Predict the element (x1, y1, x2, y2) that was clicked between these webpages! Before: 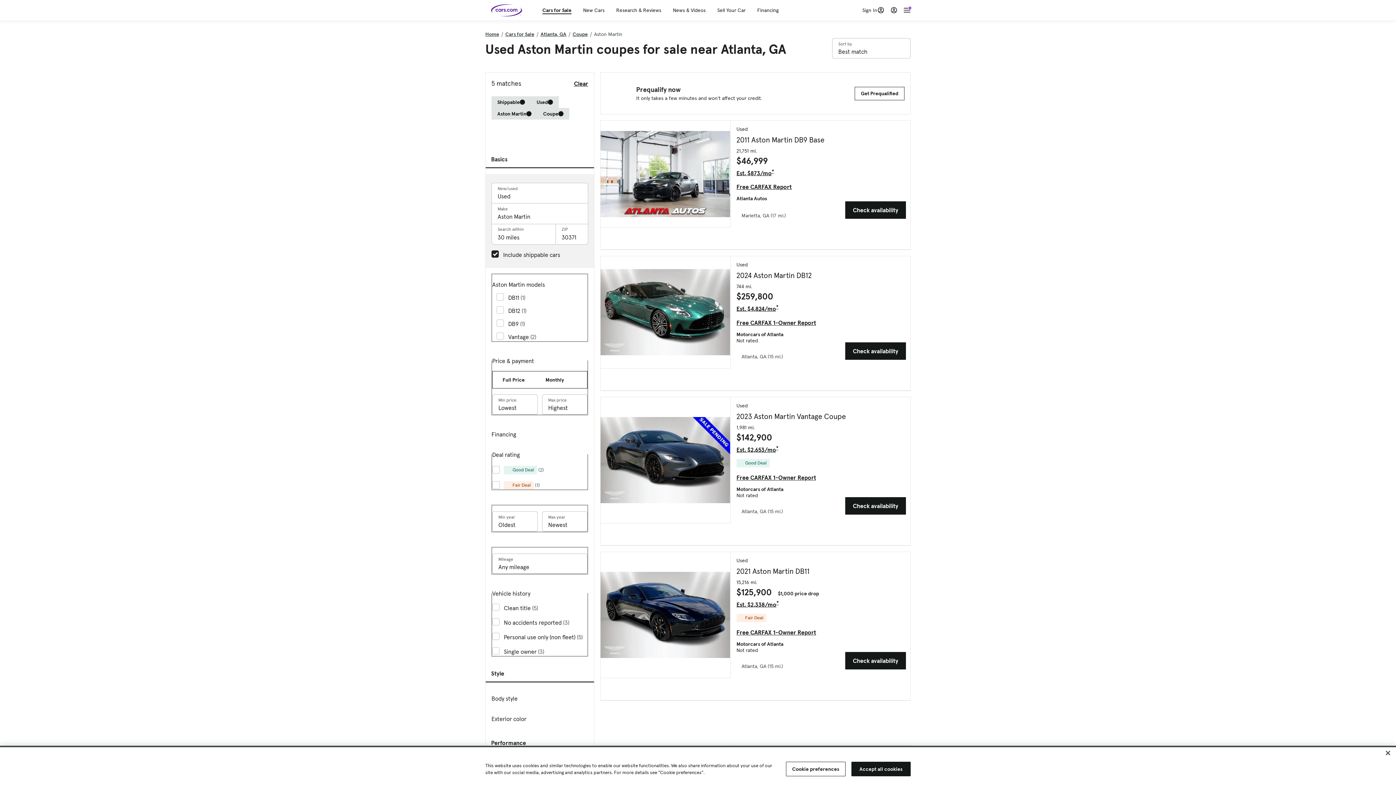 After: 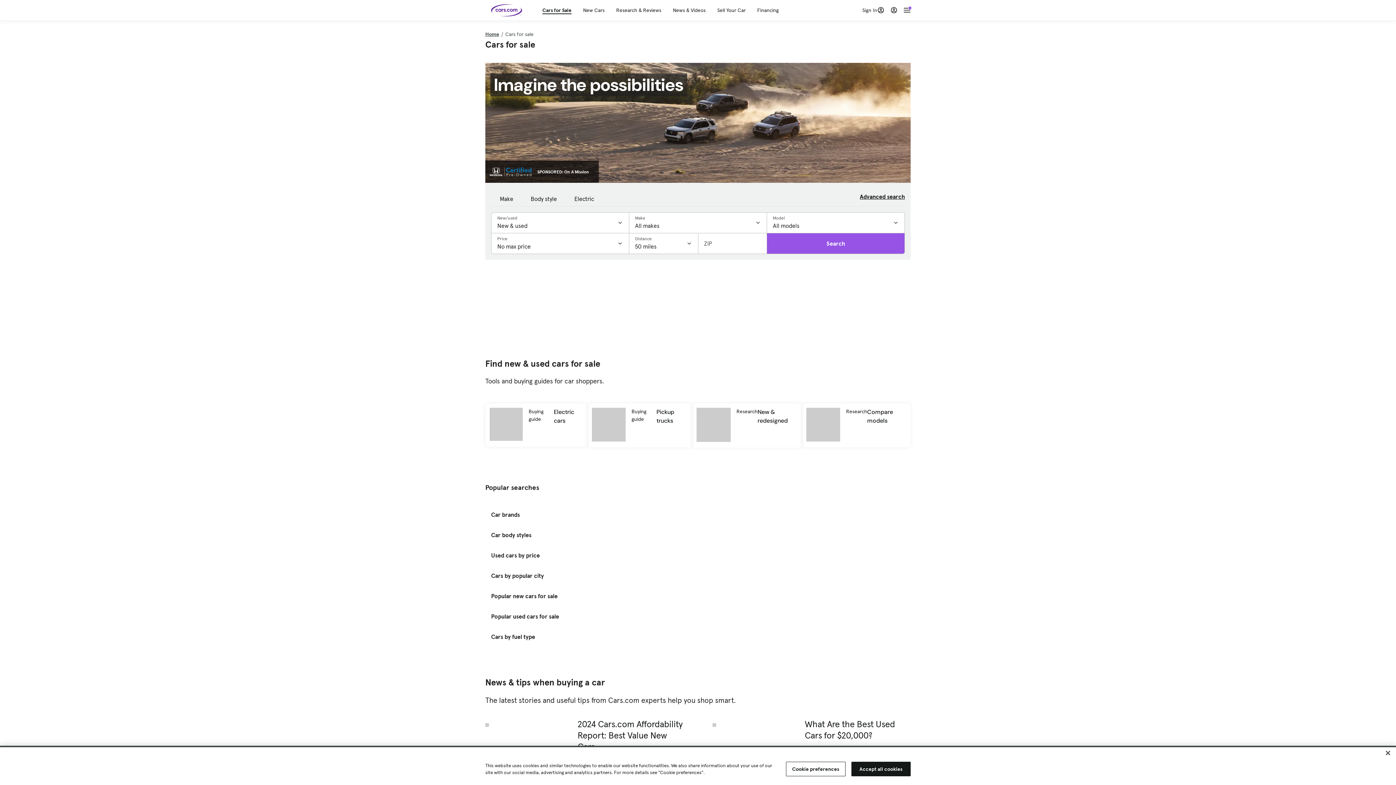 Action: bbox: (542, 6, 571, 14) label: Cars for Sale